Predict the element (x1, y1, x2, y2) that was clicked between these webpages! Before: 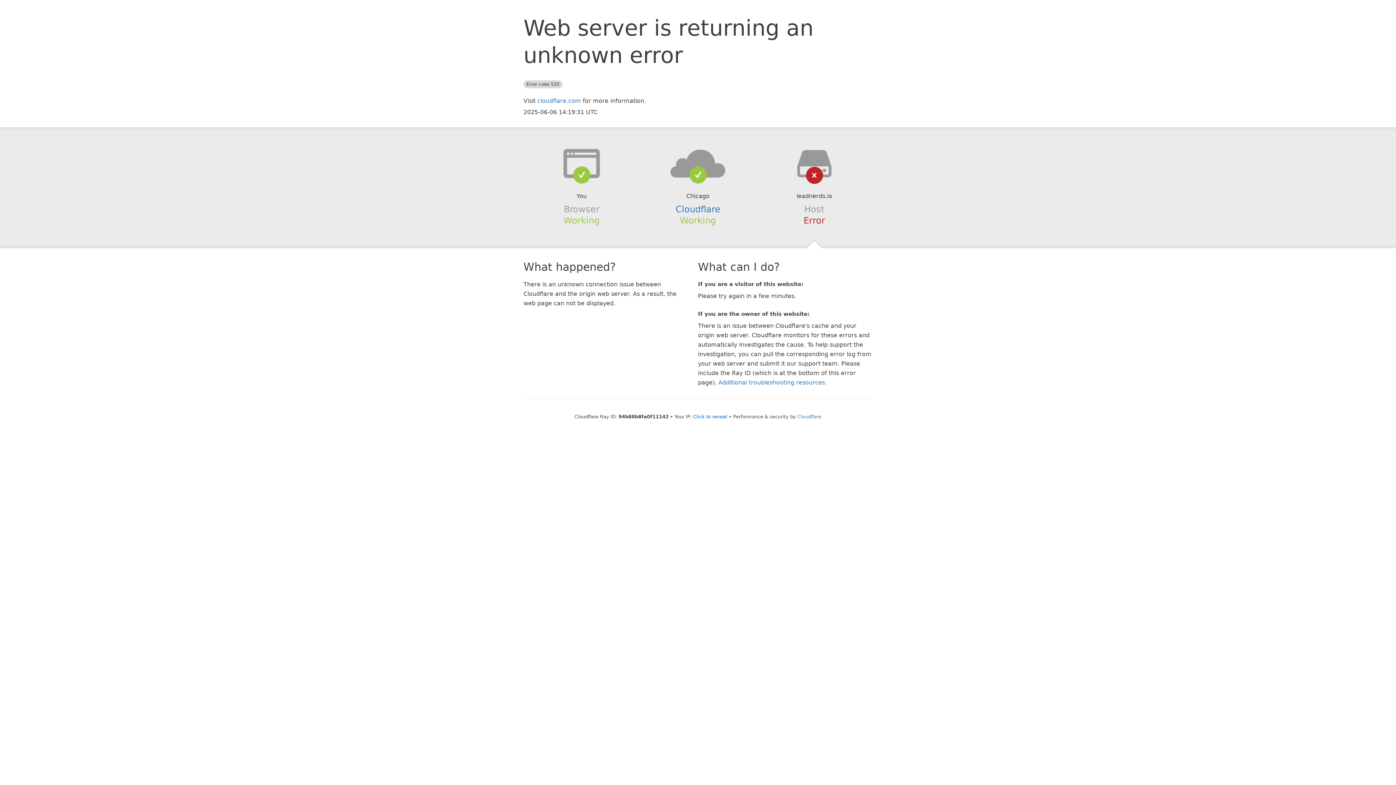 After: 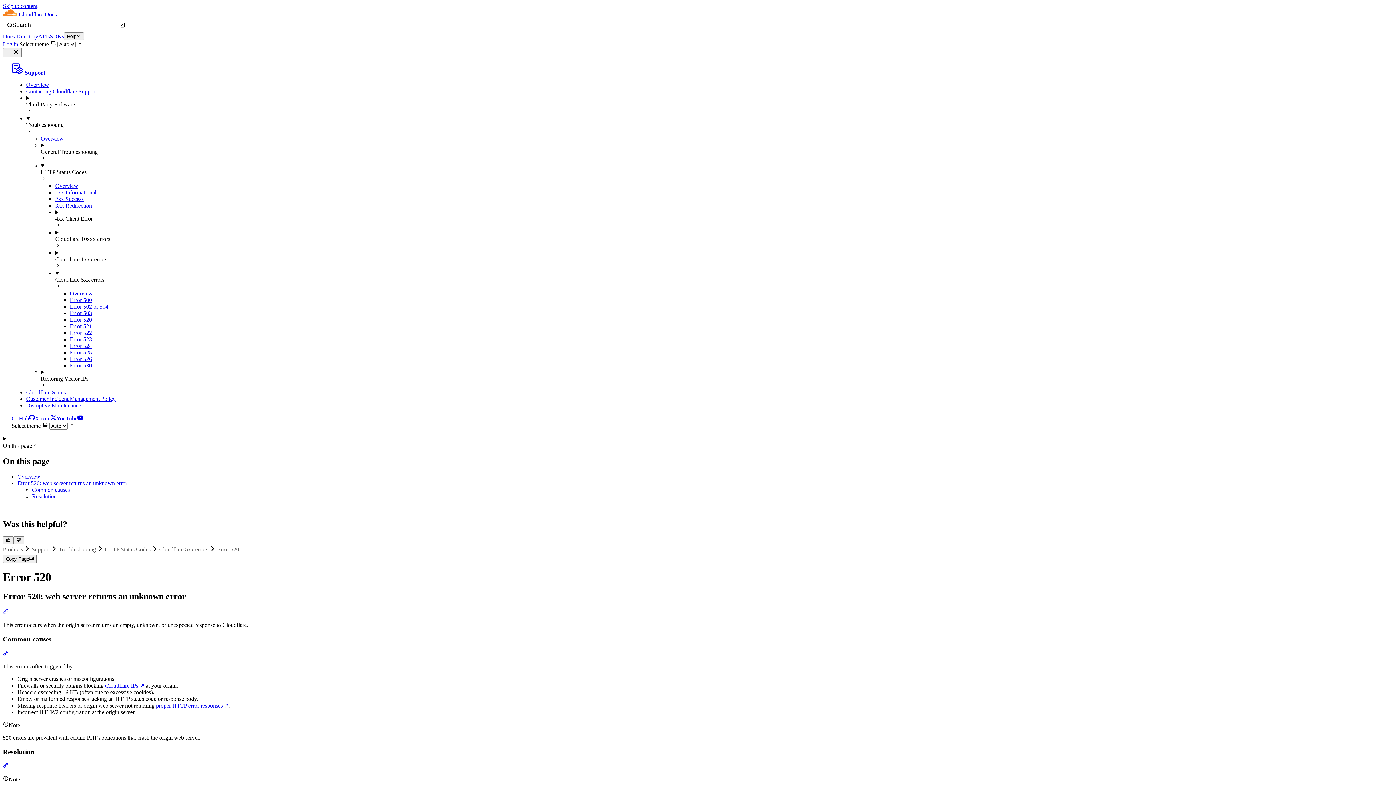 Action: label: Additional troubleshooting resources bbox: (718, 379, 825, 386)